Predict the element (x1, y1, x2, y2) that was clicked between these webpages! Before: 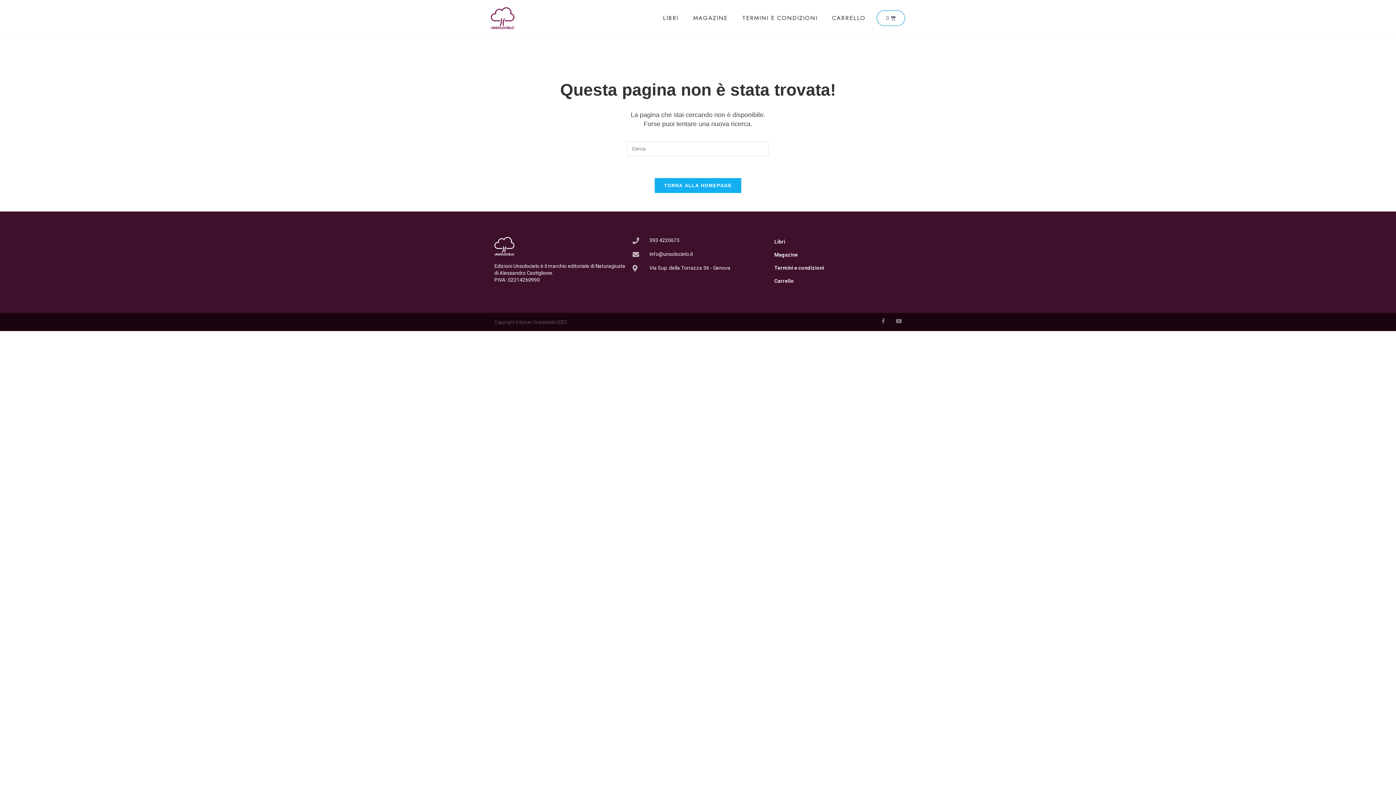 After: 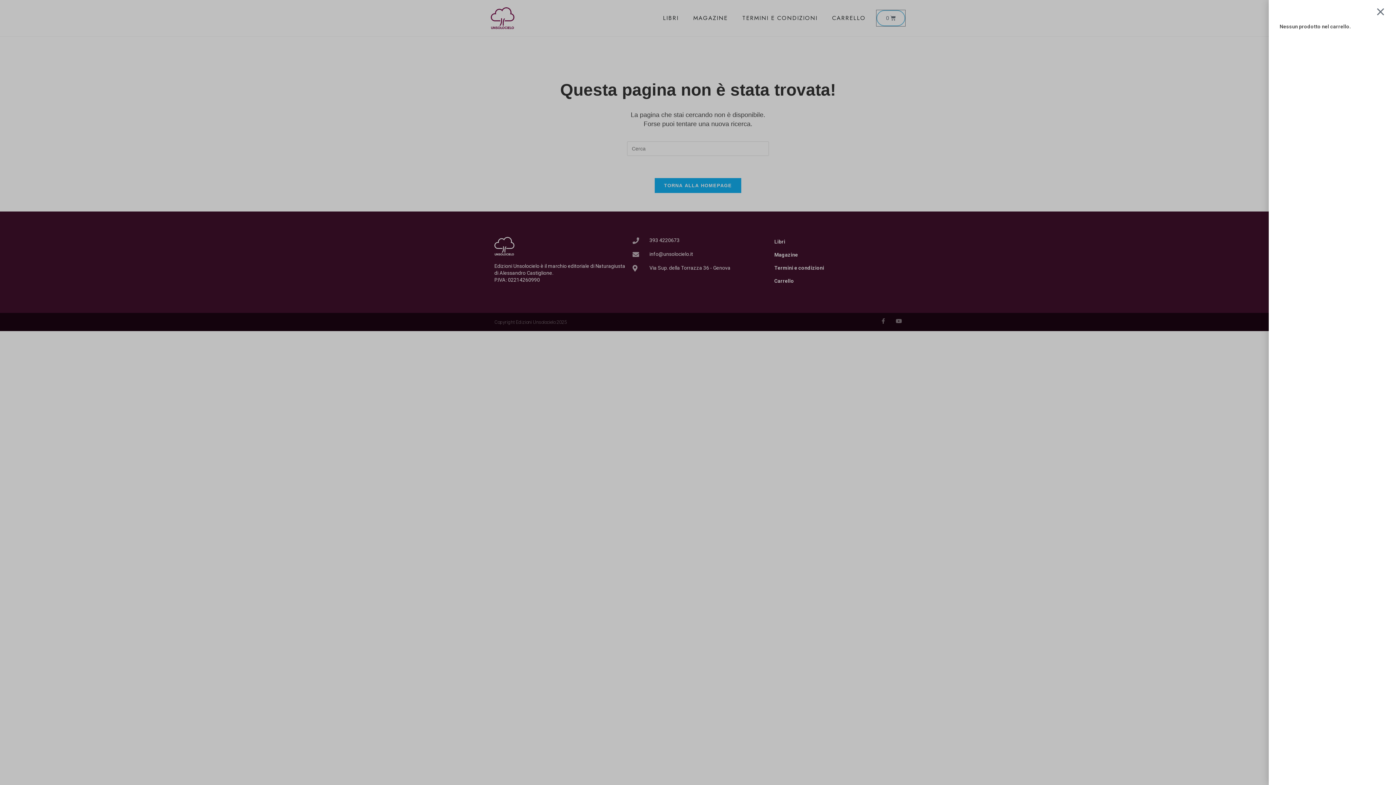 Action: label: 0 
Carrello bbox: (876, 10, 905, 26)